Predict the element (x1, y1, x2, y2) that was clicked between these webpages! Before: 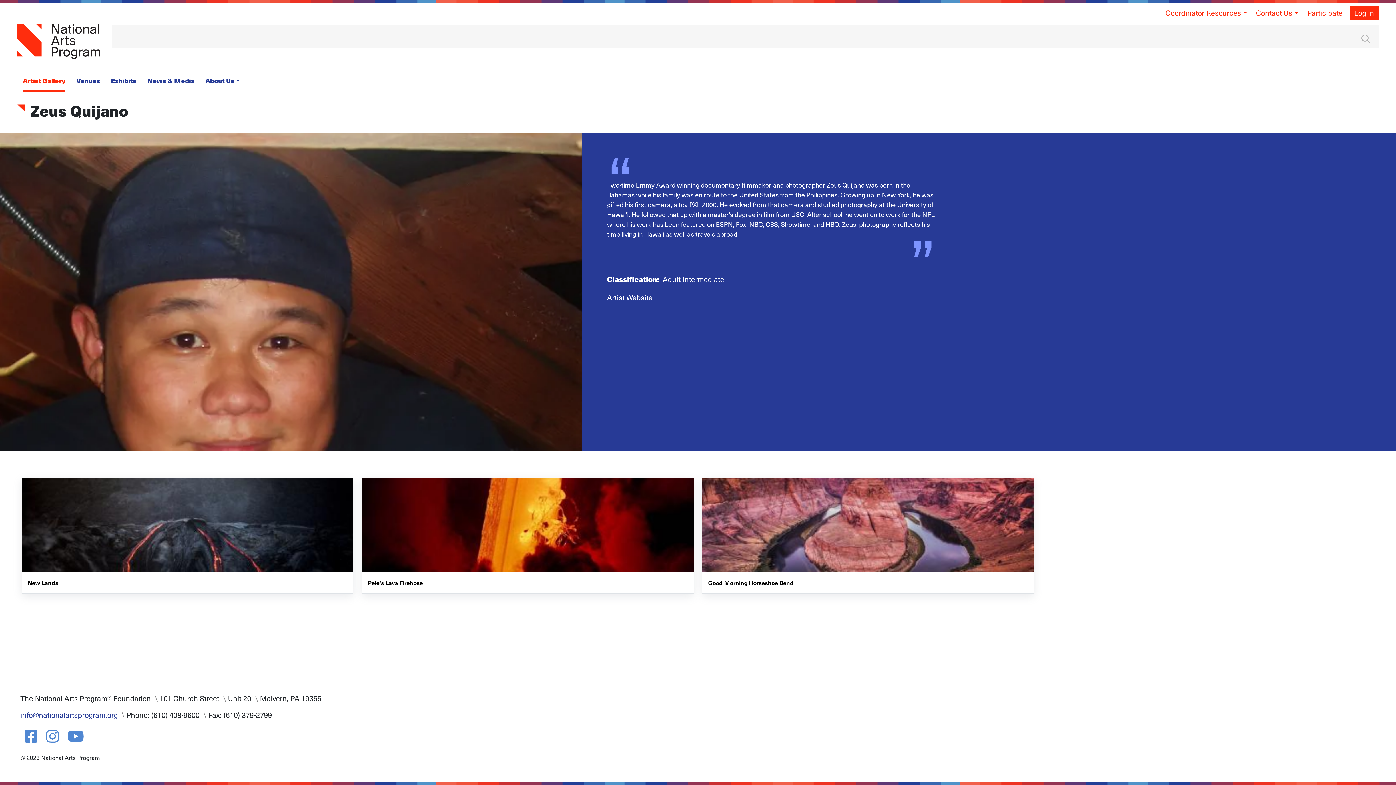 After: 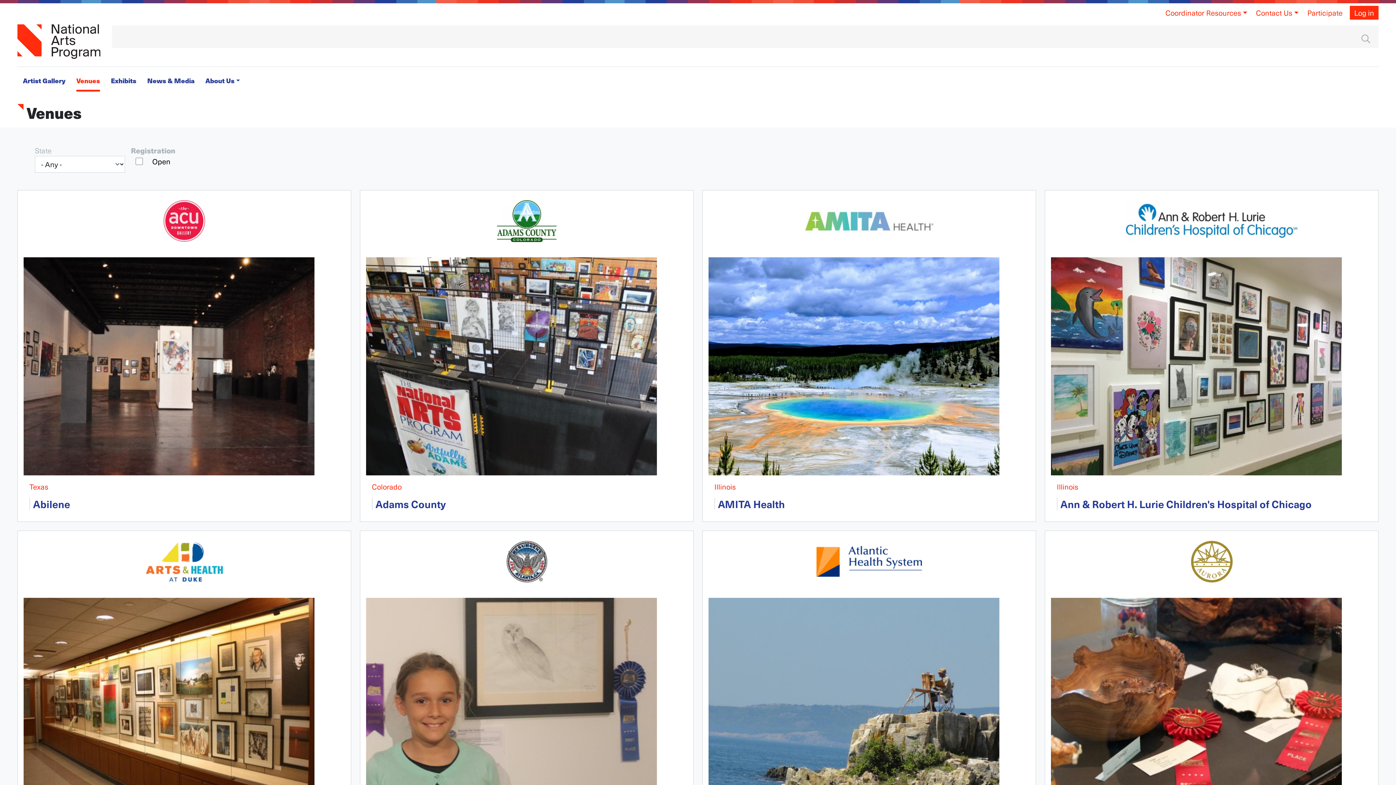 Action: label: Venues bbox: (76, 75, 100, 89)